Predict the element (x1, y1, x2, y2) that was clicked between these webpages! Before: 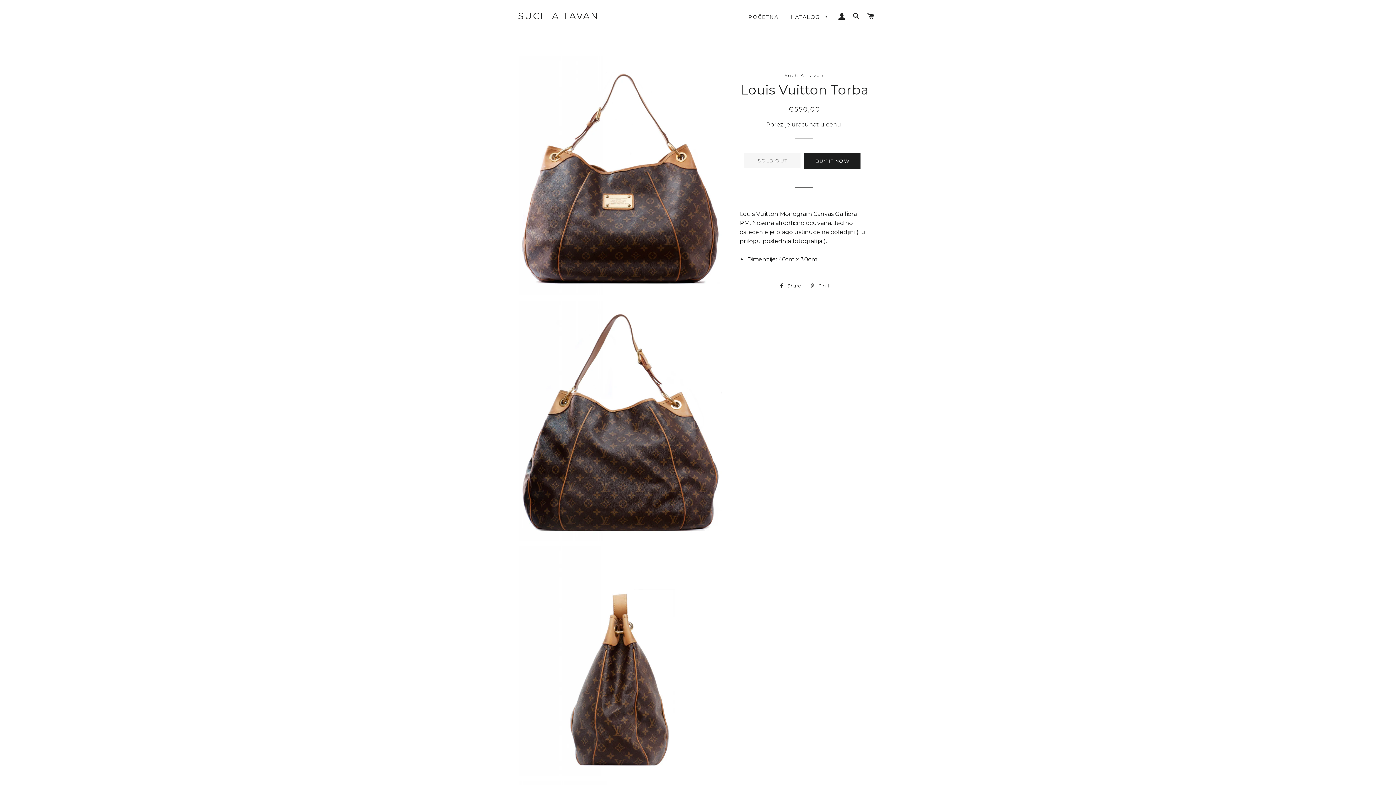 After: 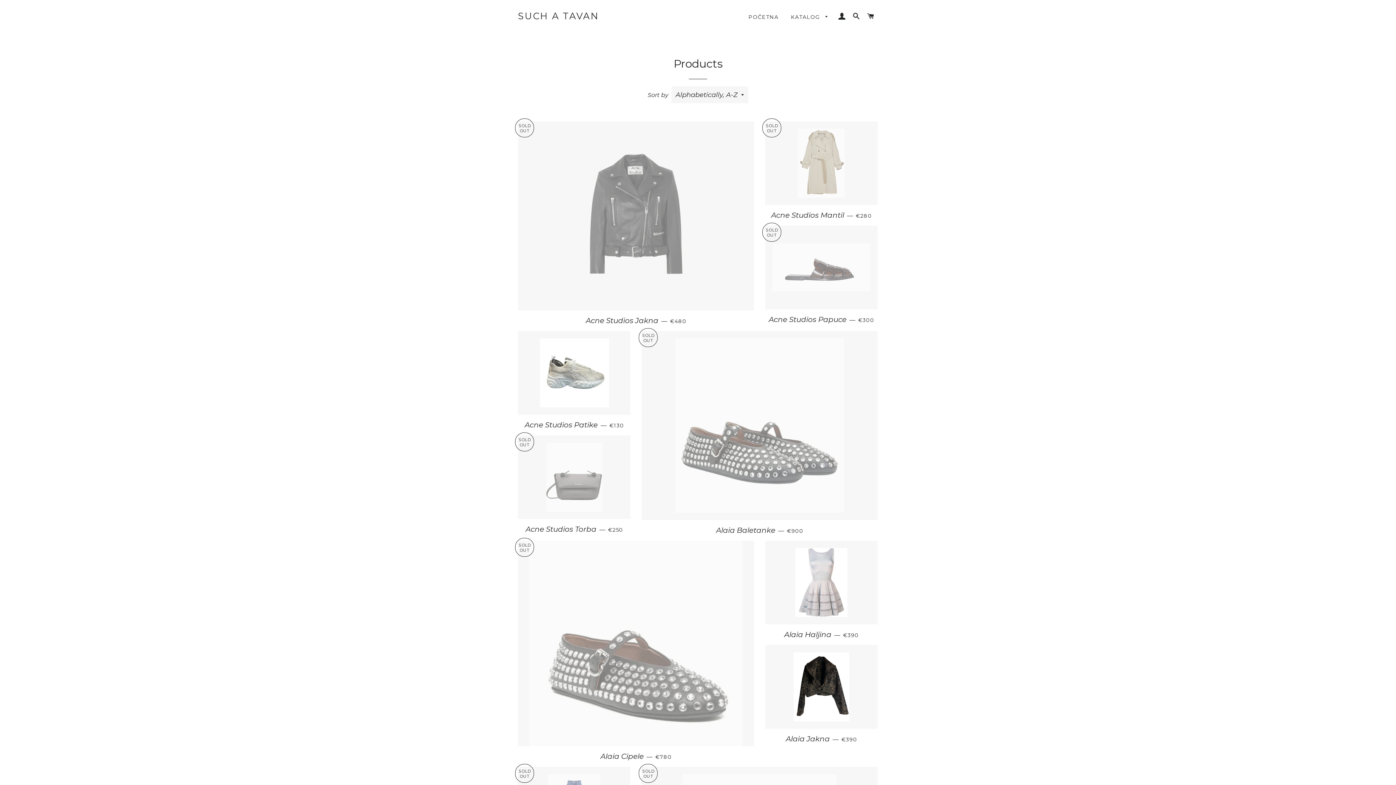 Action: label: KATALOG  bbox: (785, 8, 834, 26)